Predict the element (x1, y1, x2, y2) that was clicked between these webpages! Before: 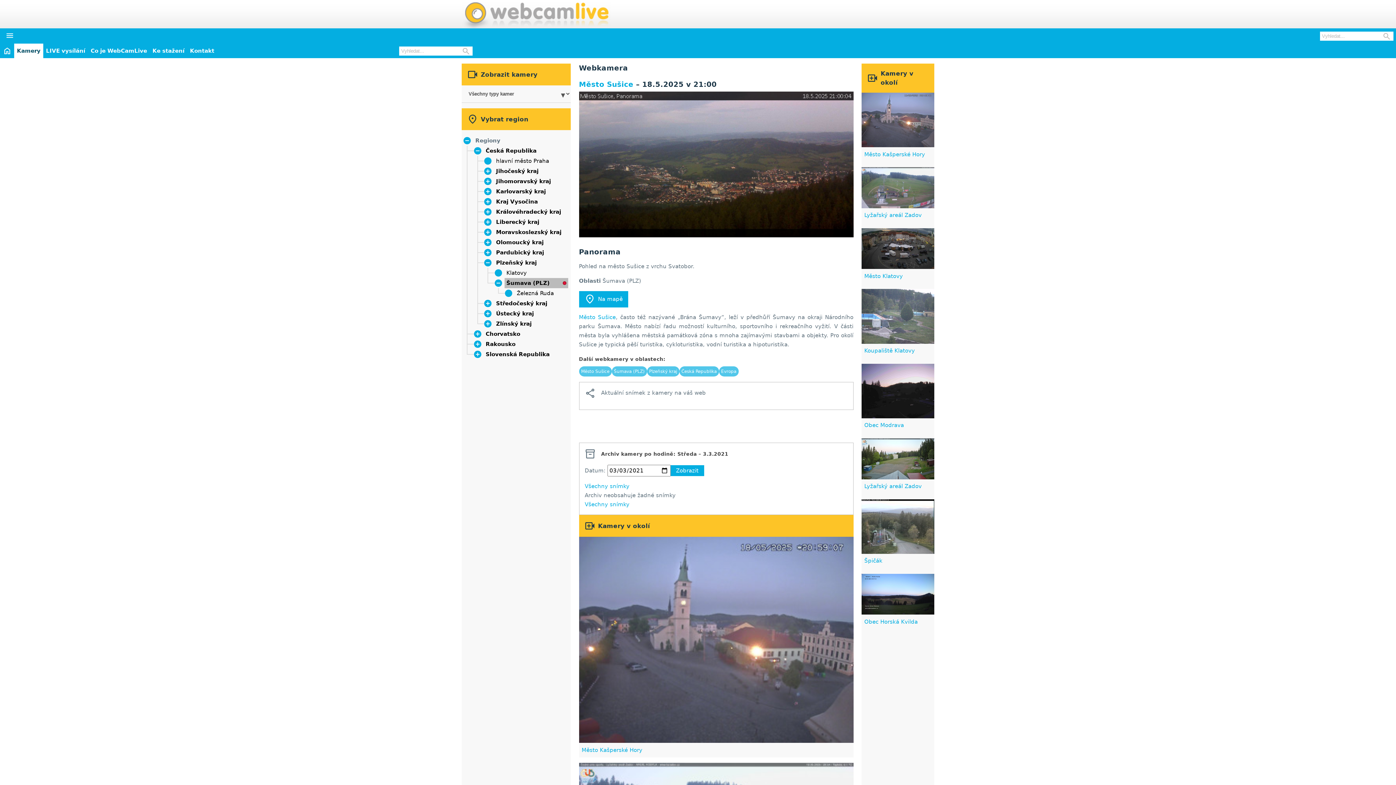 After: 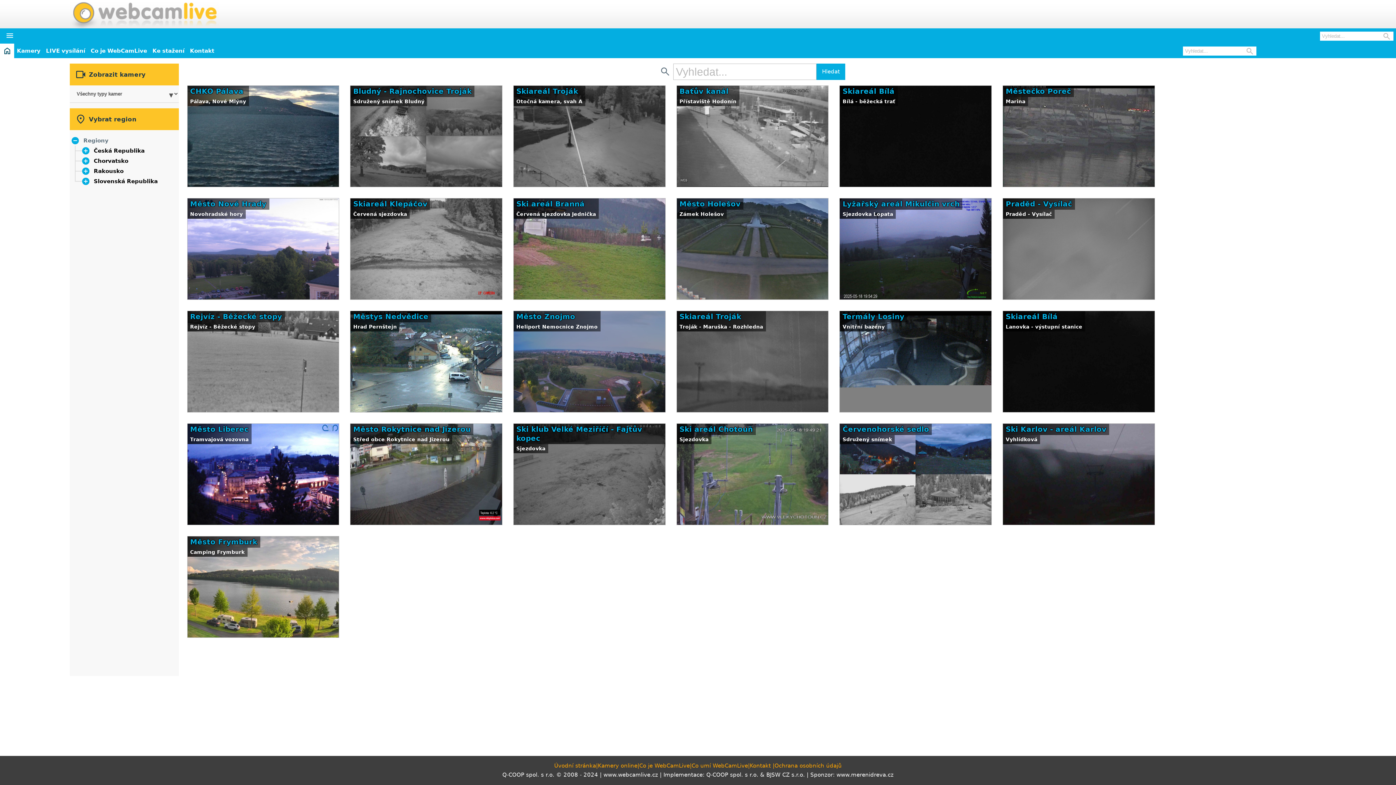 Action: bbox: (461, 0, 610, 28) label: WebCamLive